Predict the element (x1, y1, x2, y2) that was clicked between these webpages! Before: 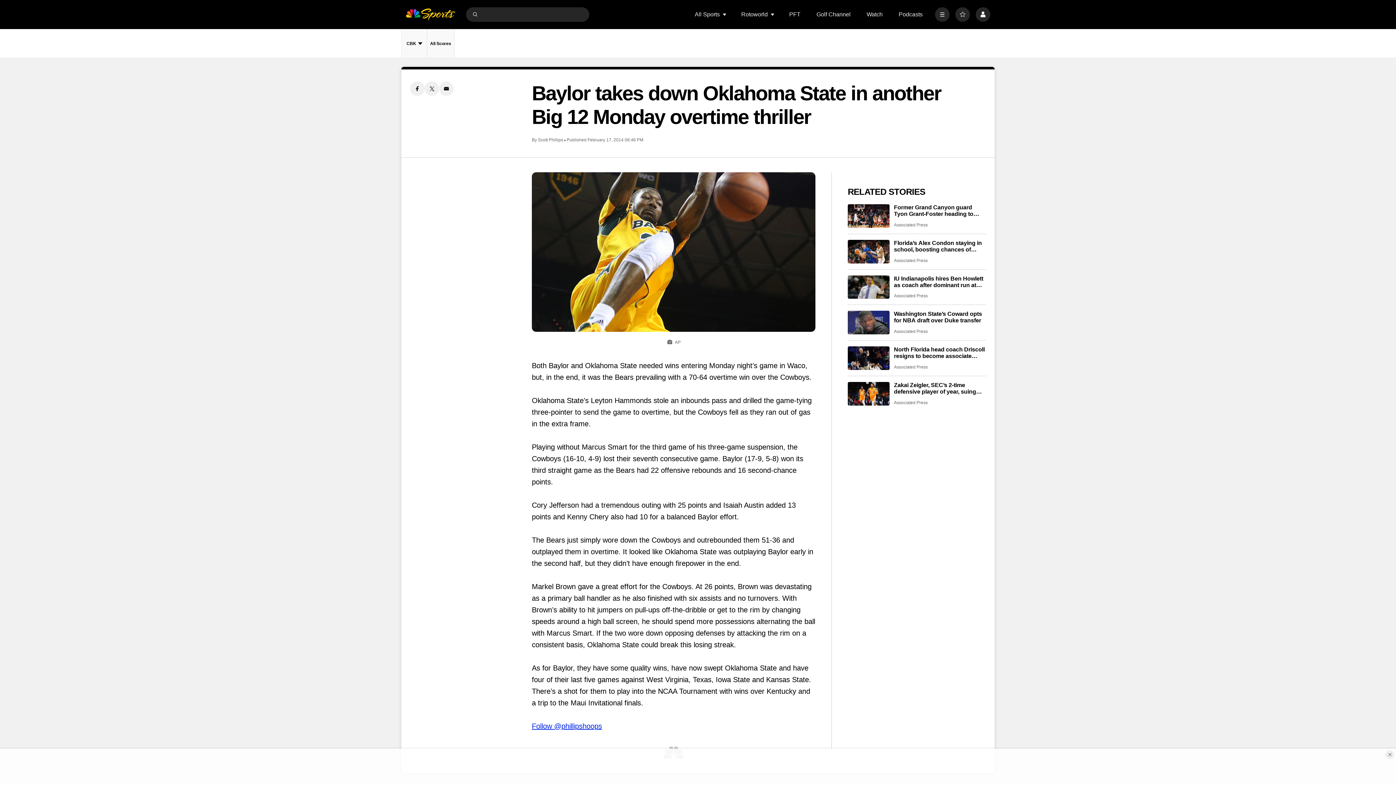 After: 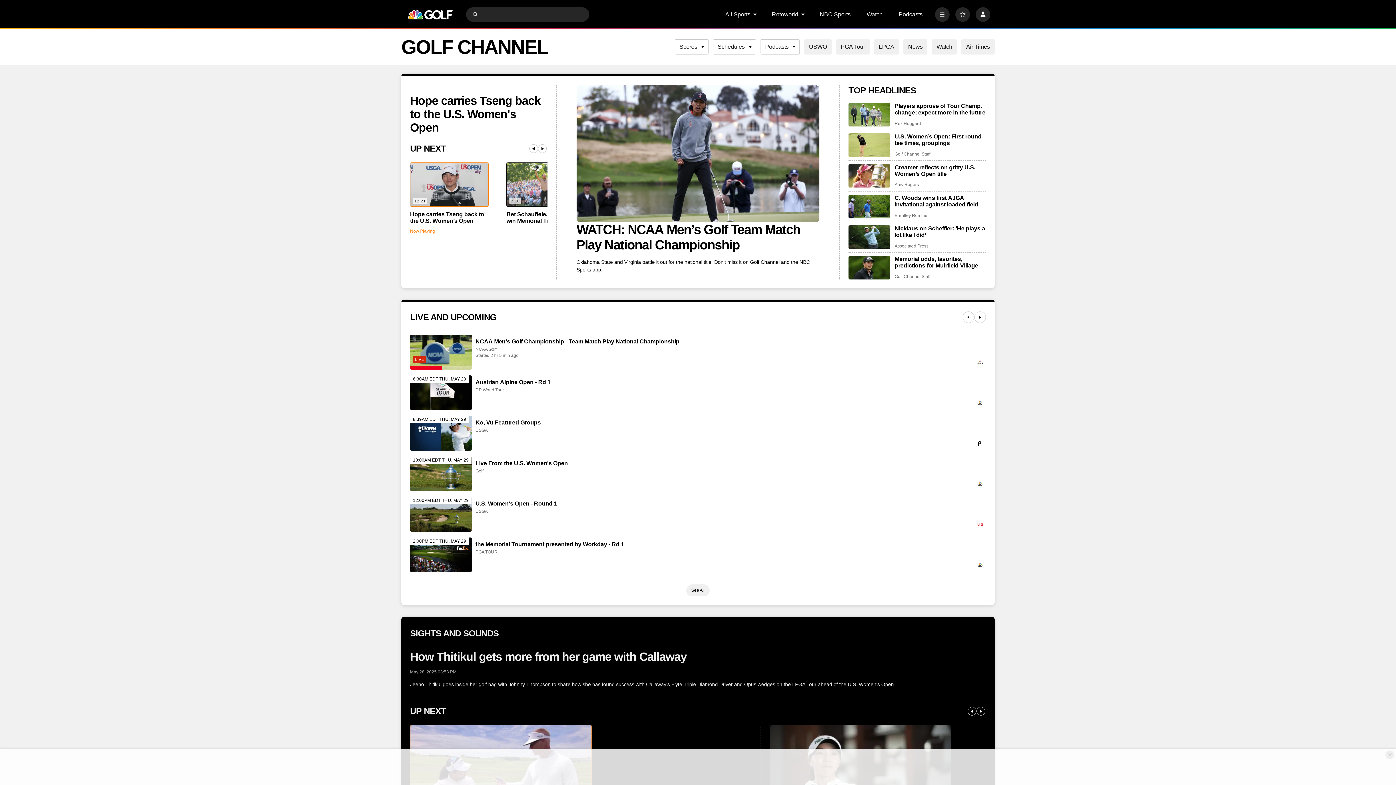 Action: bbox: (816, 11, 850, 17) label: Golf Channel